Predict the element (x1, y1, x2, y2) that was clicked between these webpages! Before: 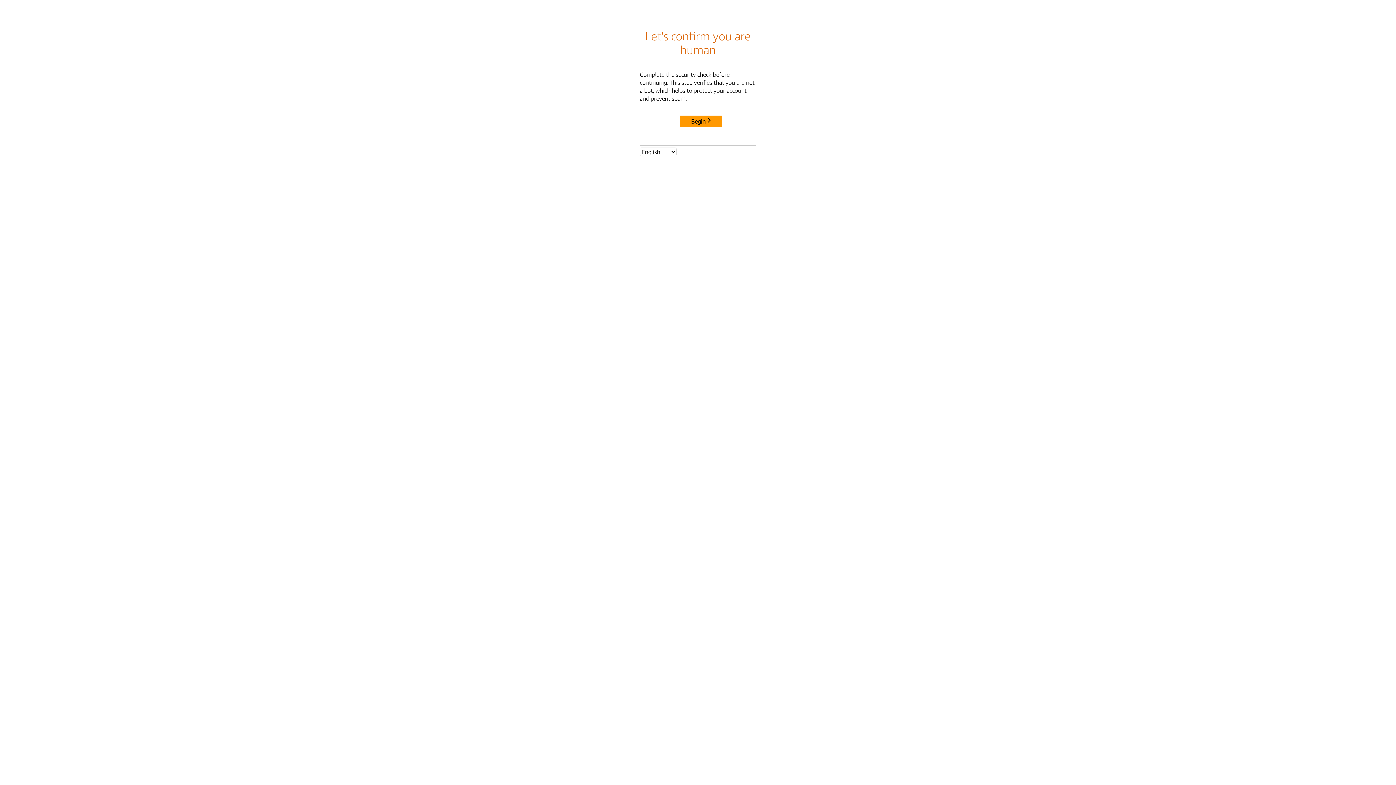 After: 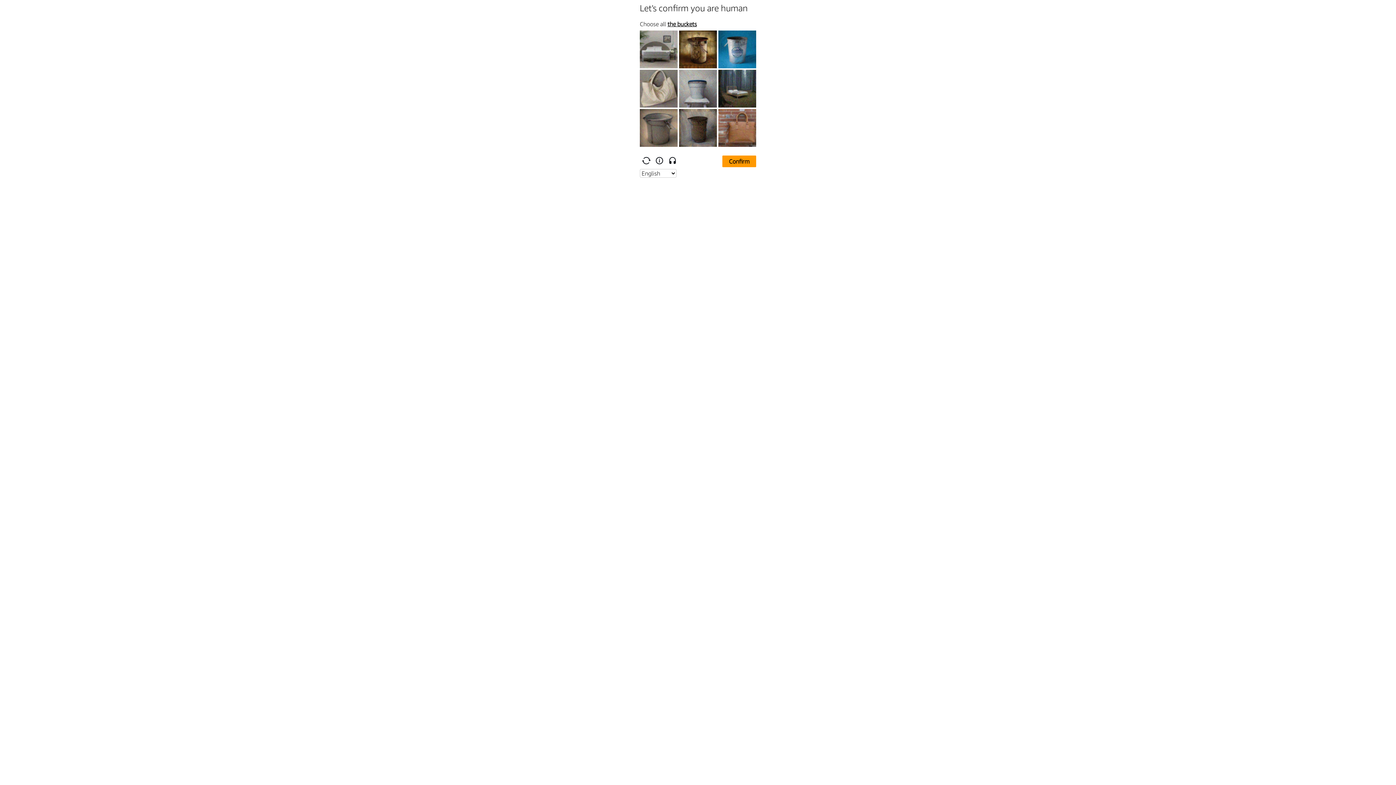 Action: label: Begin bbox: (680, 115, 722, 127)